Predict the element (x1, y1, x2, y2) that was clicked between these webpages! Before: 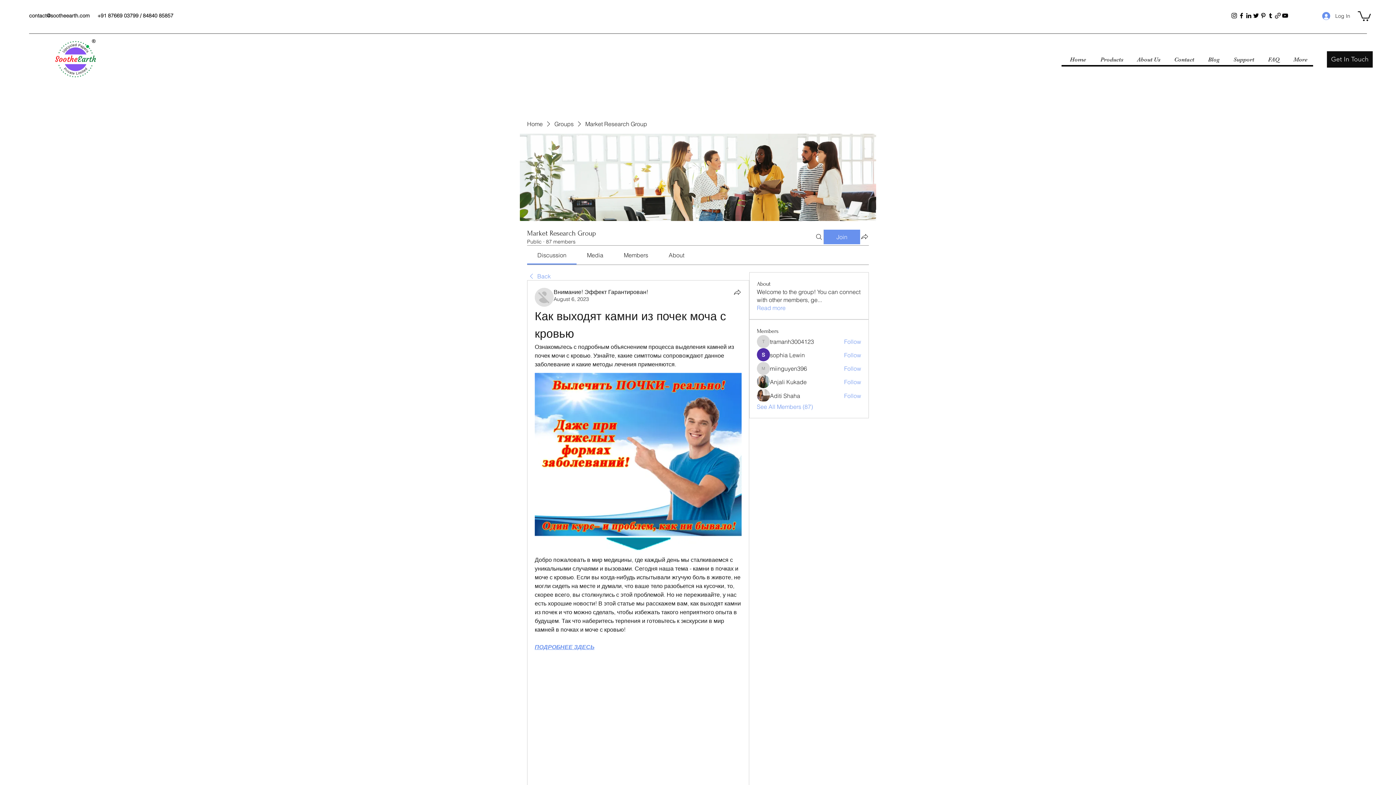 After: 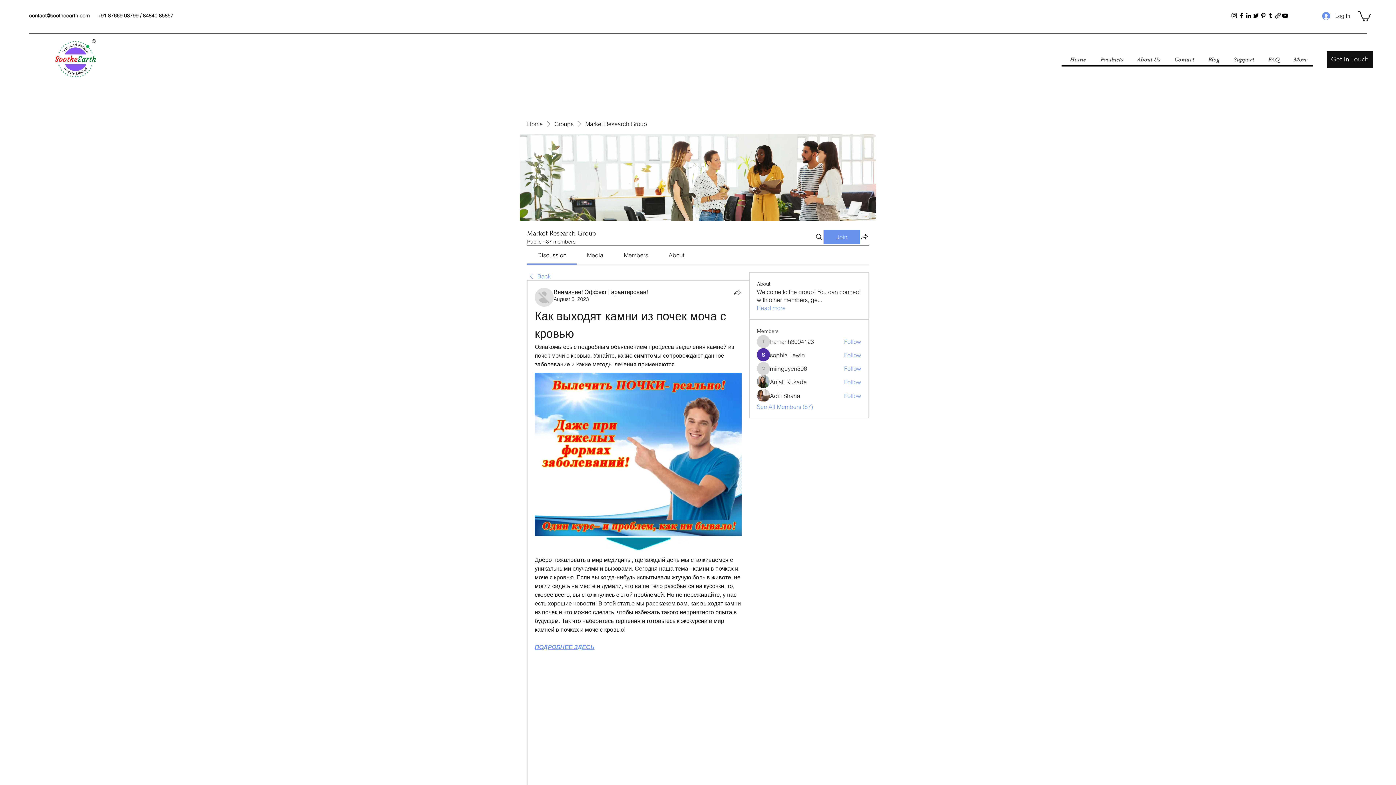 Action: label: August 6, 2023 bbox: (553, 296, 589, 302)